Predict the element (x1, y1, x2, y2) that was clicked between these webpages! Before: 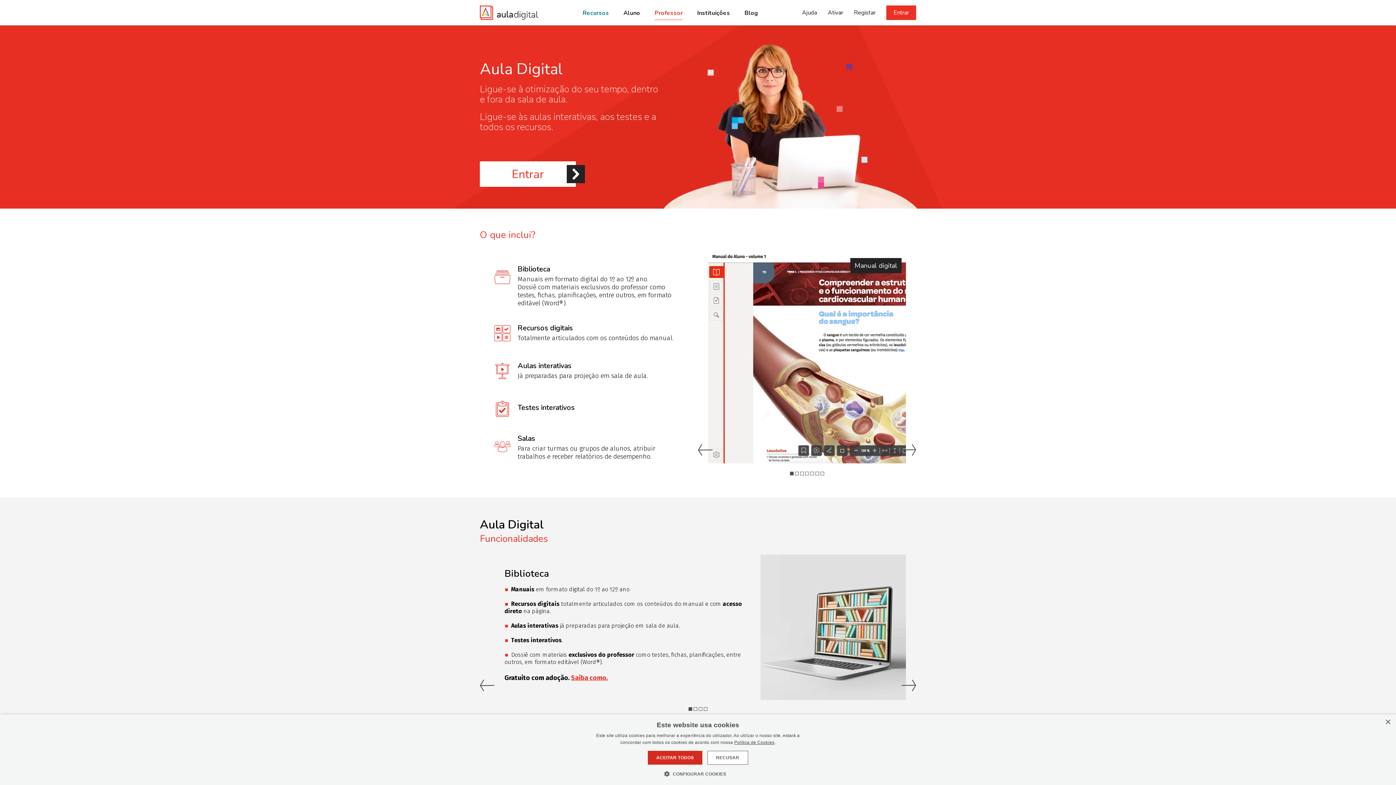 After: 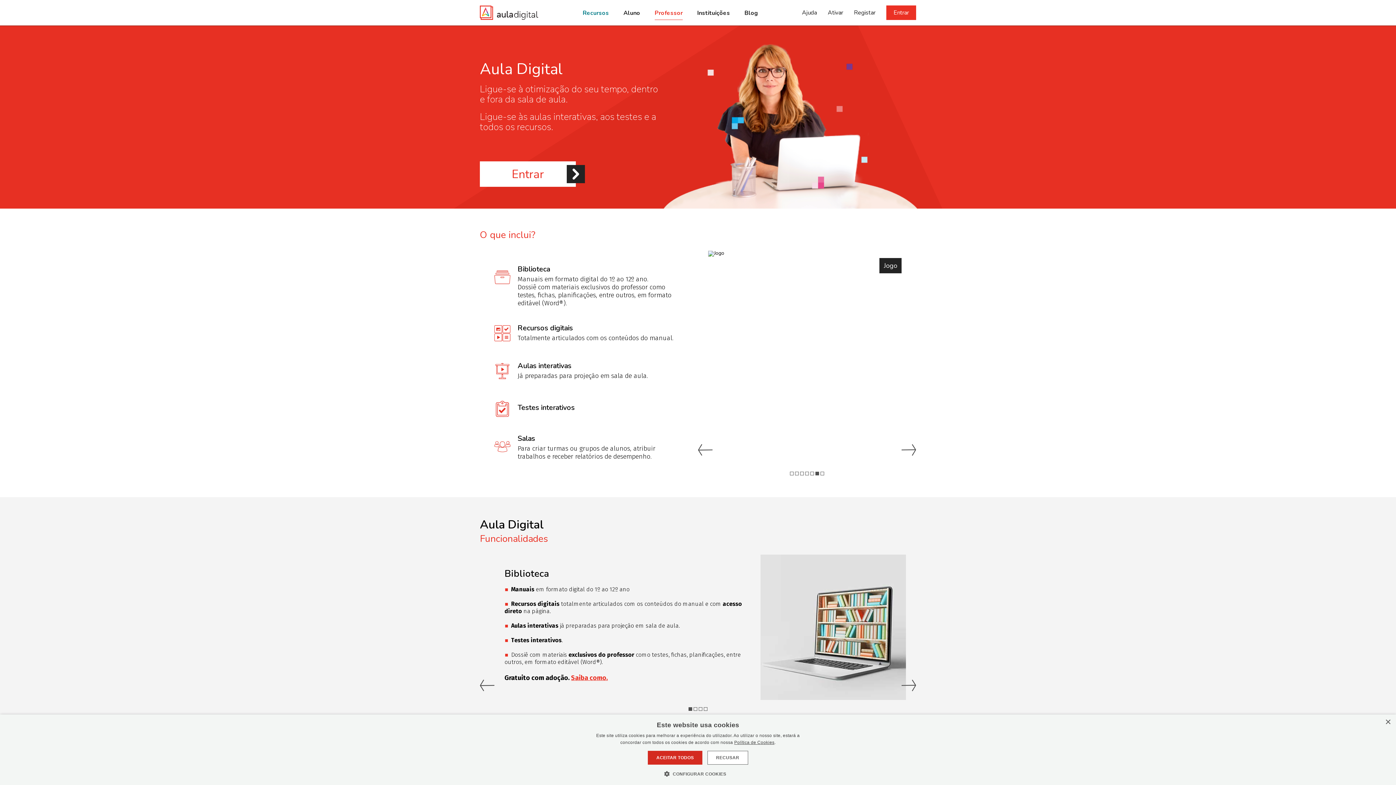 Action: bbox: (815, 472, 819, 475)